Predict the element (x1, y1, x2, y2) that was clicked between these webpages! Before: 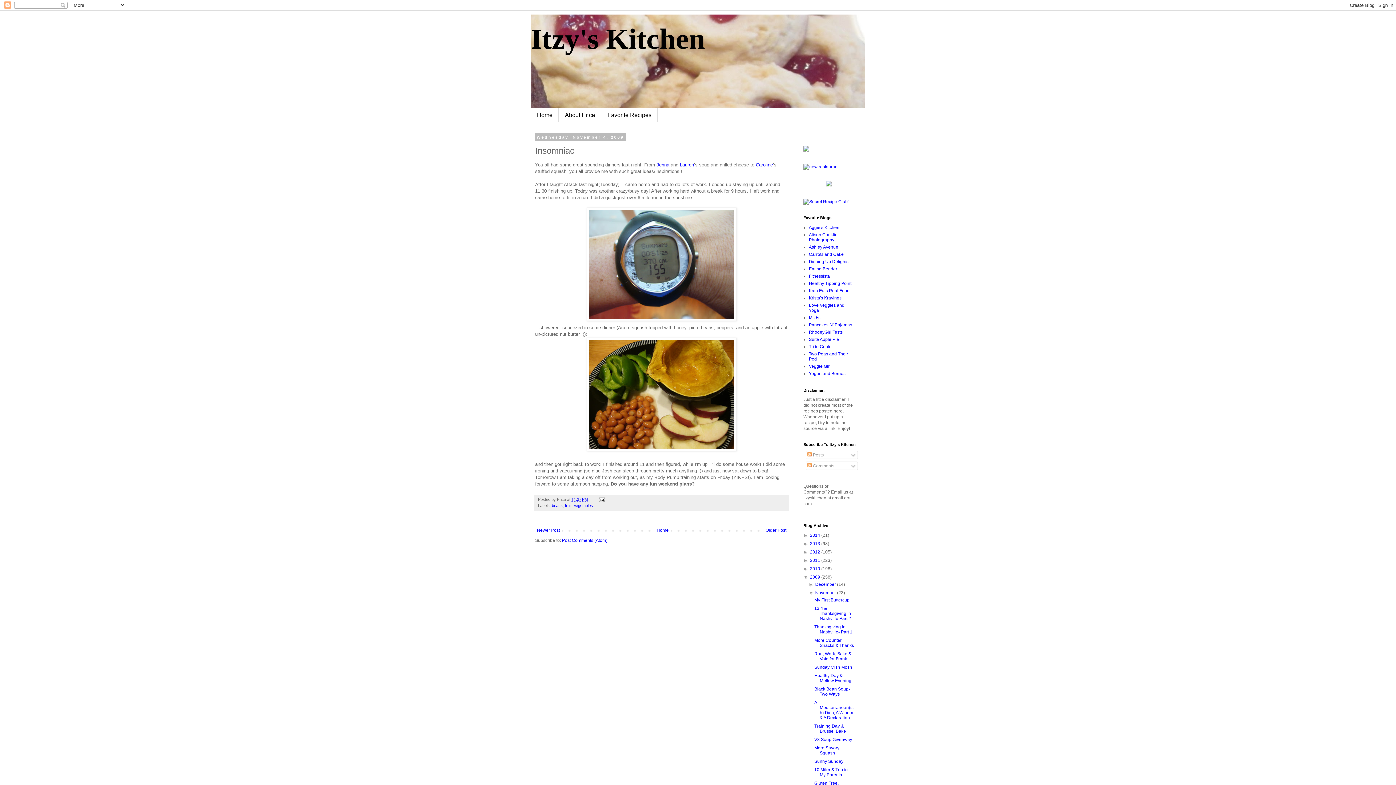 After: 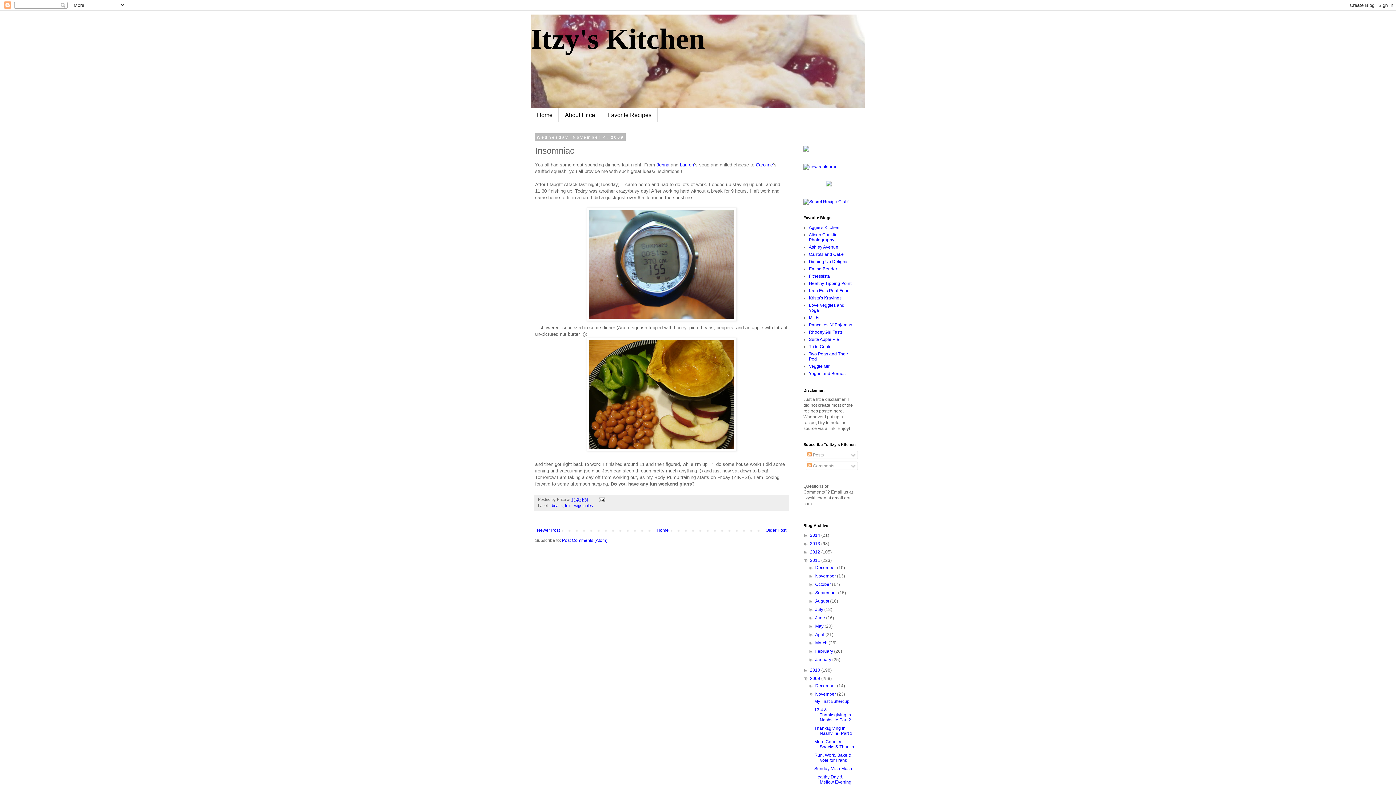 Action: label: ►   bbox: (803, 558, 810, 563)